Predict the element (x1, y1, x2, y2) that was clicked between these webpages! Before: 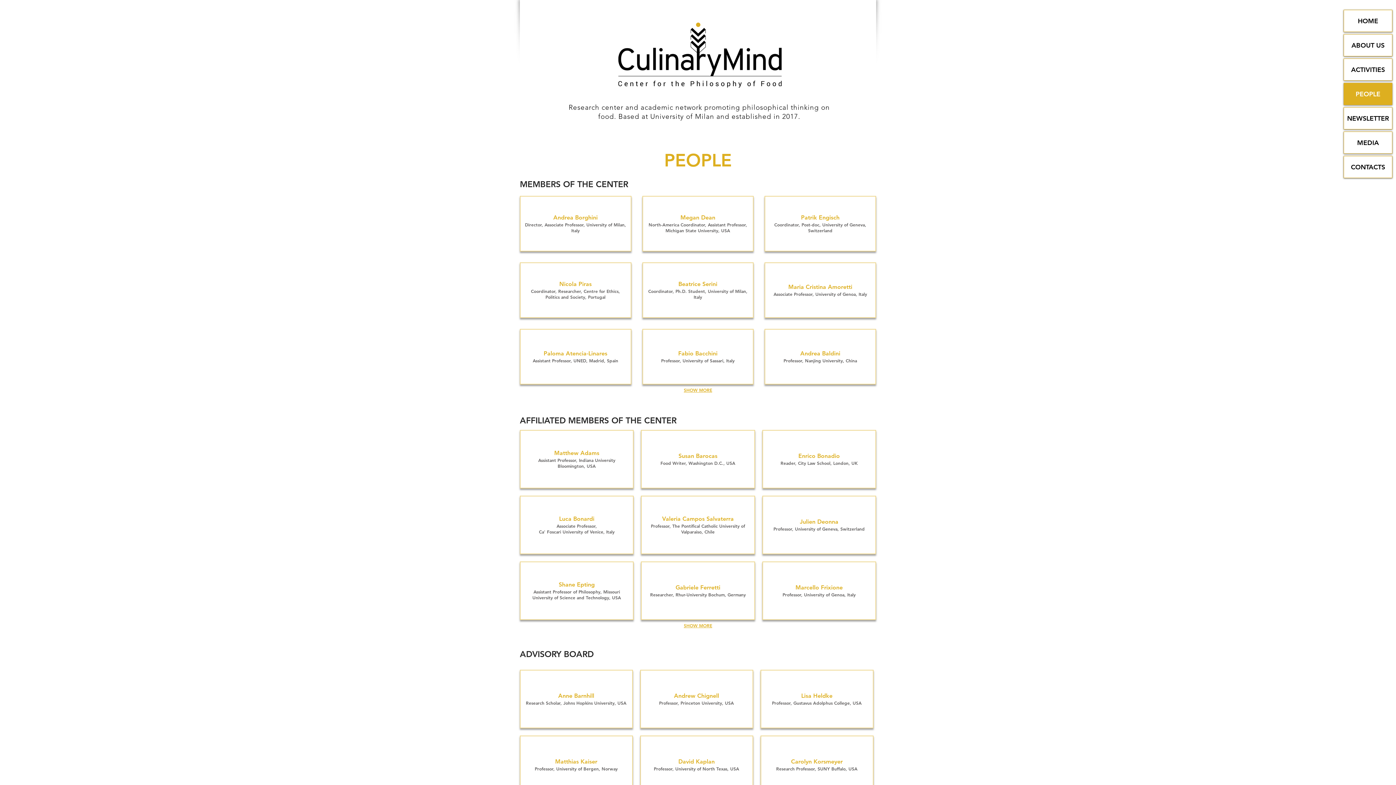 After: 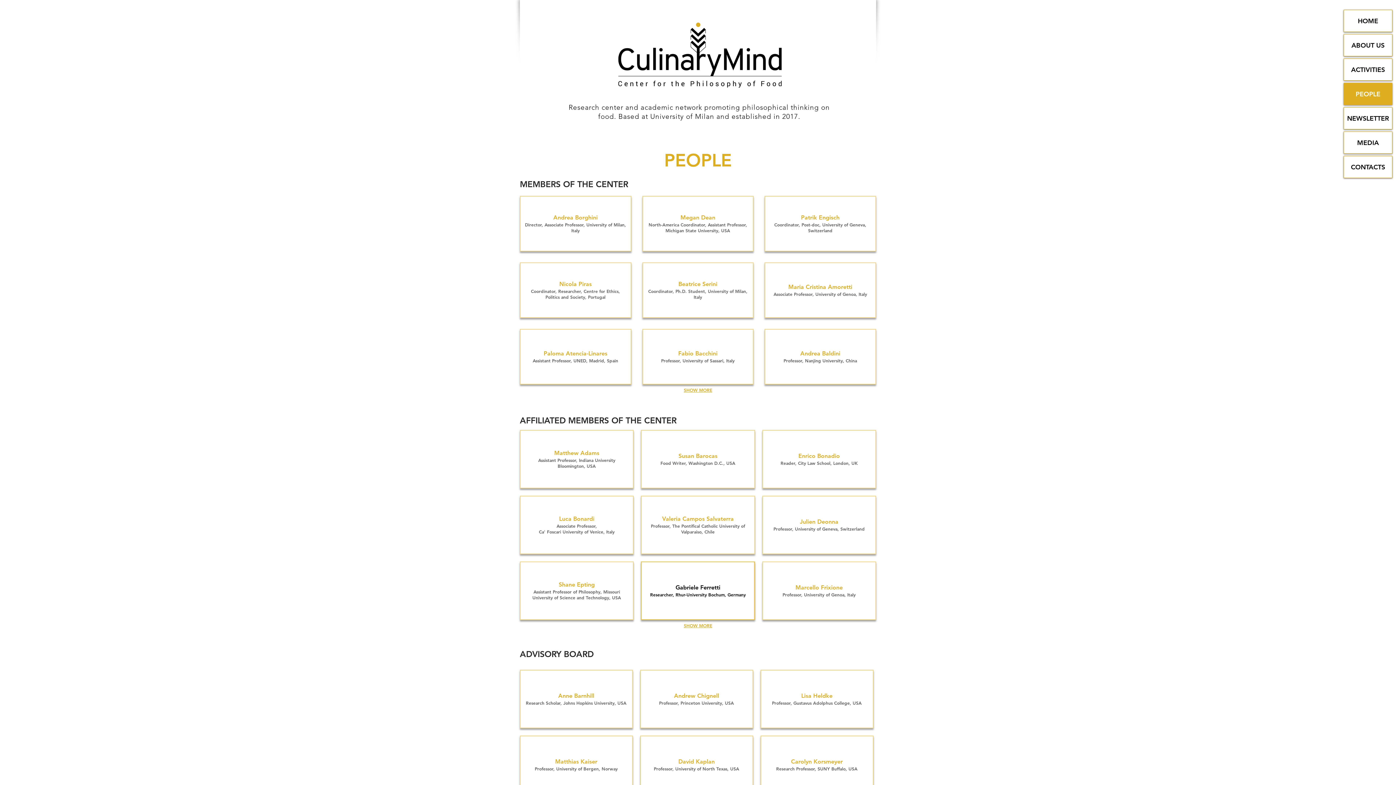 Action: bbox: (641, 561, 755, 620) label: Gabriele Ferretti

Researcher, Rhur-University Bochum, Germany